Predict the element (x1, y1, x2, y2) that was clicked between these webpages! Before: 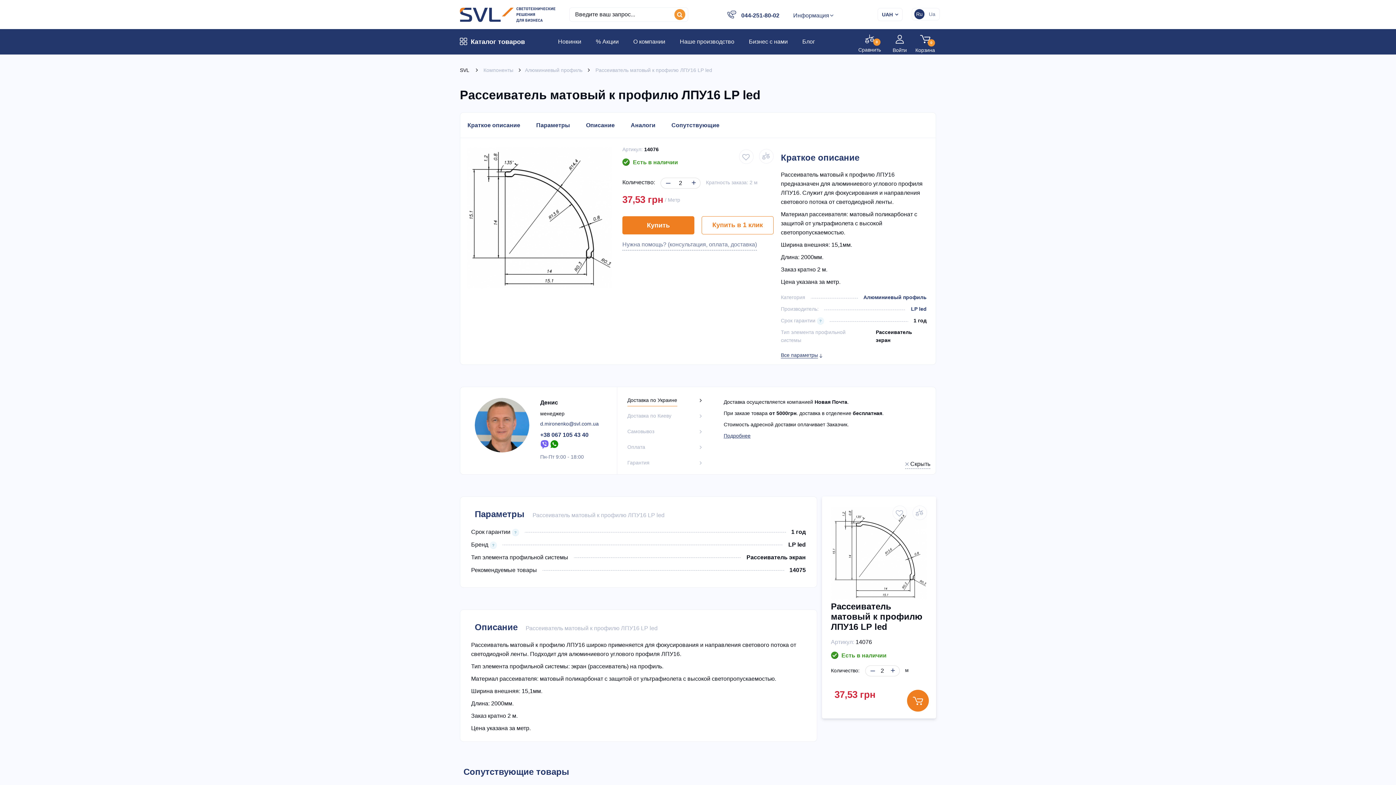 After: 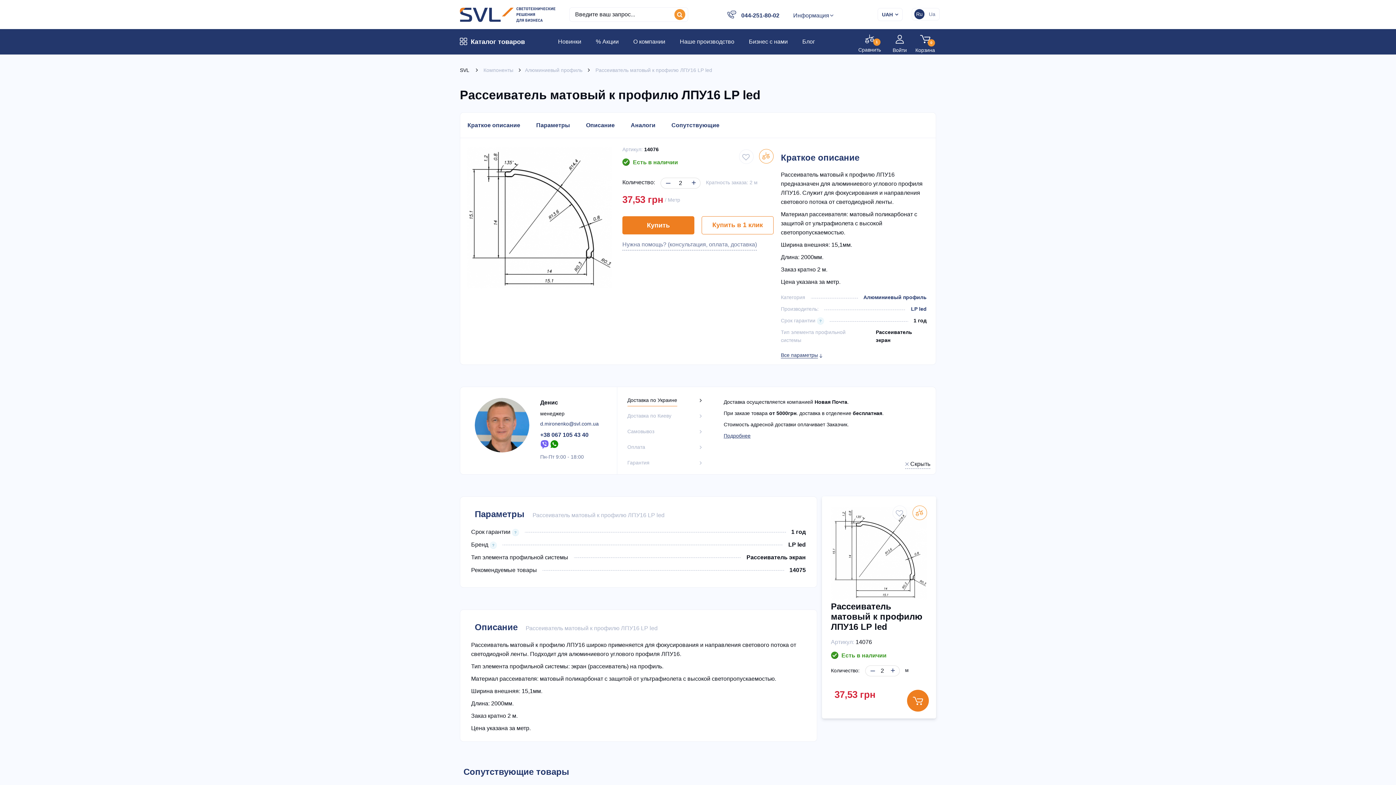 Action: bbox: (759, 149, 773, 163)